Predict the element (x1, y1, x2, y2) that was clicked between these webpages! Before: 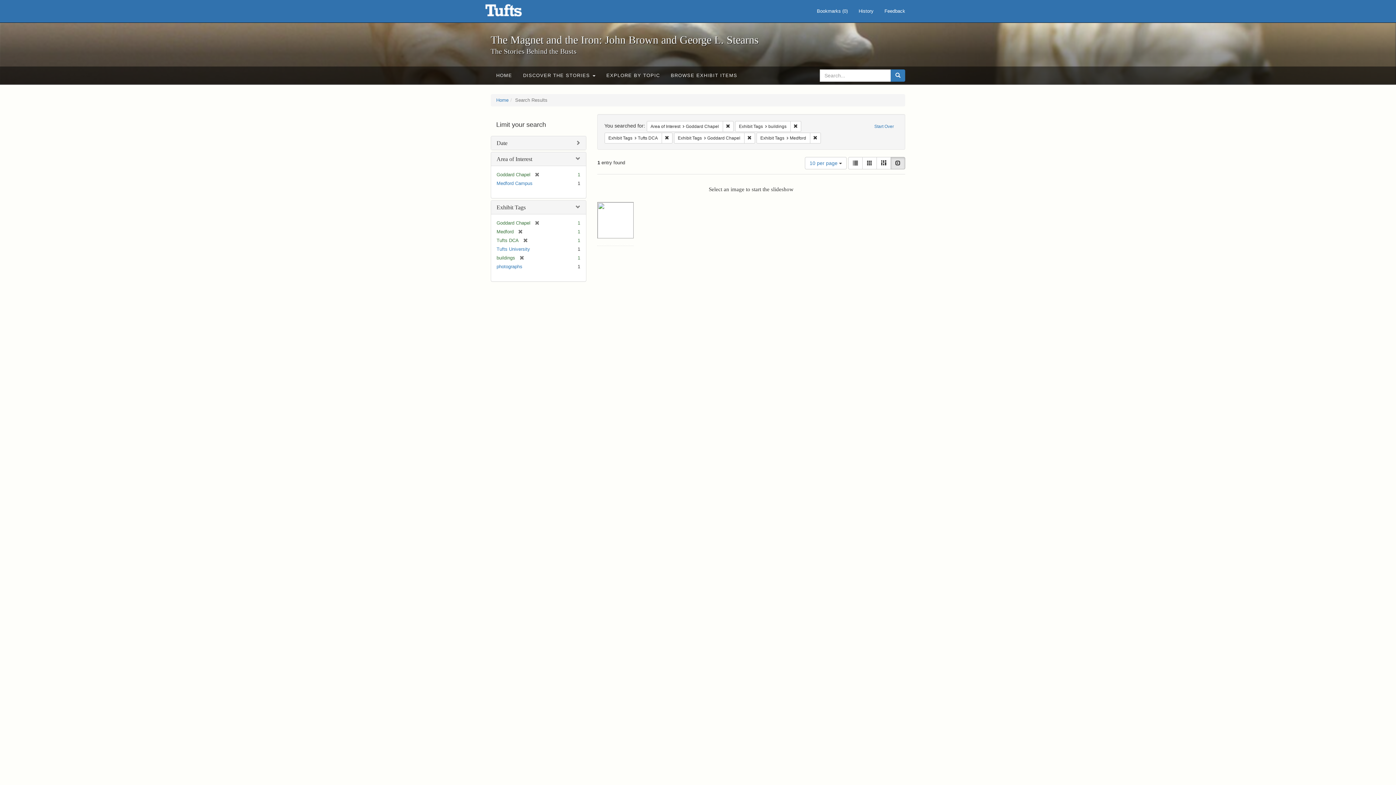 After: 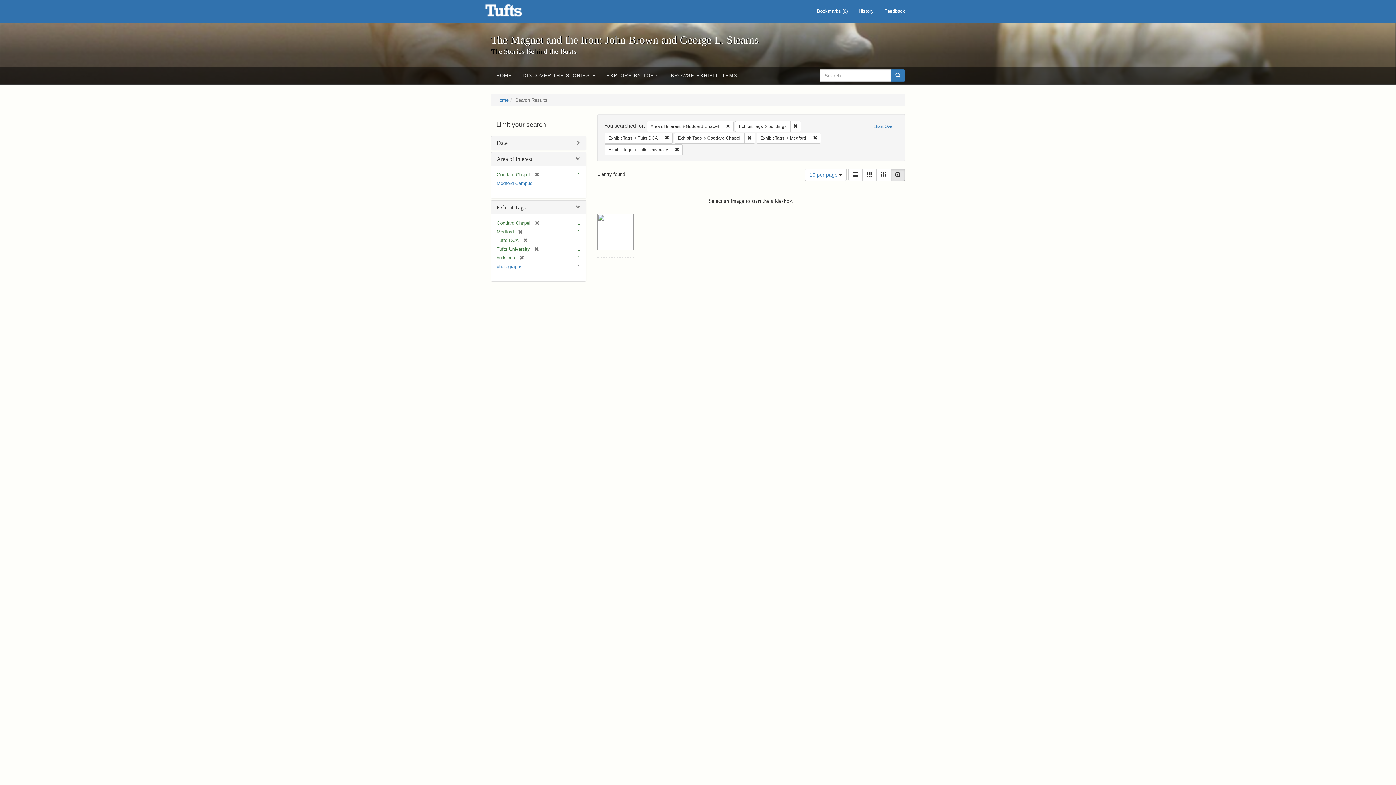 Action: label: Tufts University bbox: (496, 246, 530, 252)